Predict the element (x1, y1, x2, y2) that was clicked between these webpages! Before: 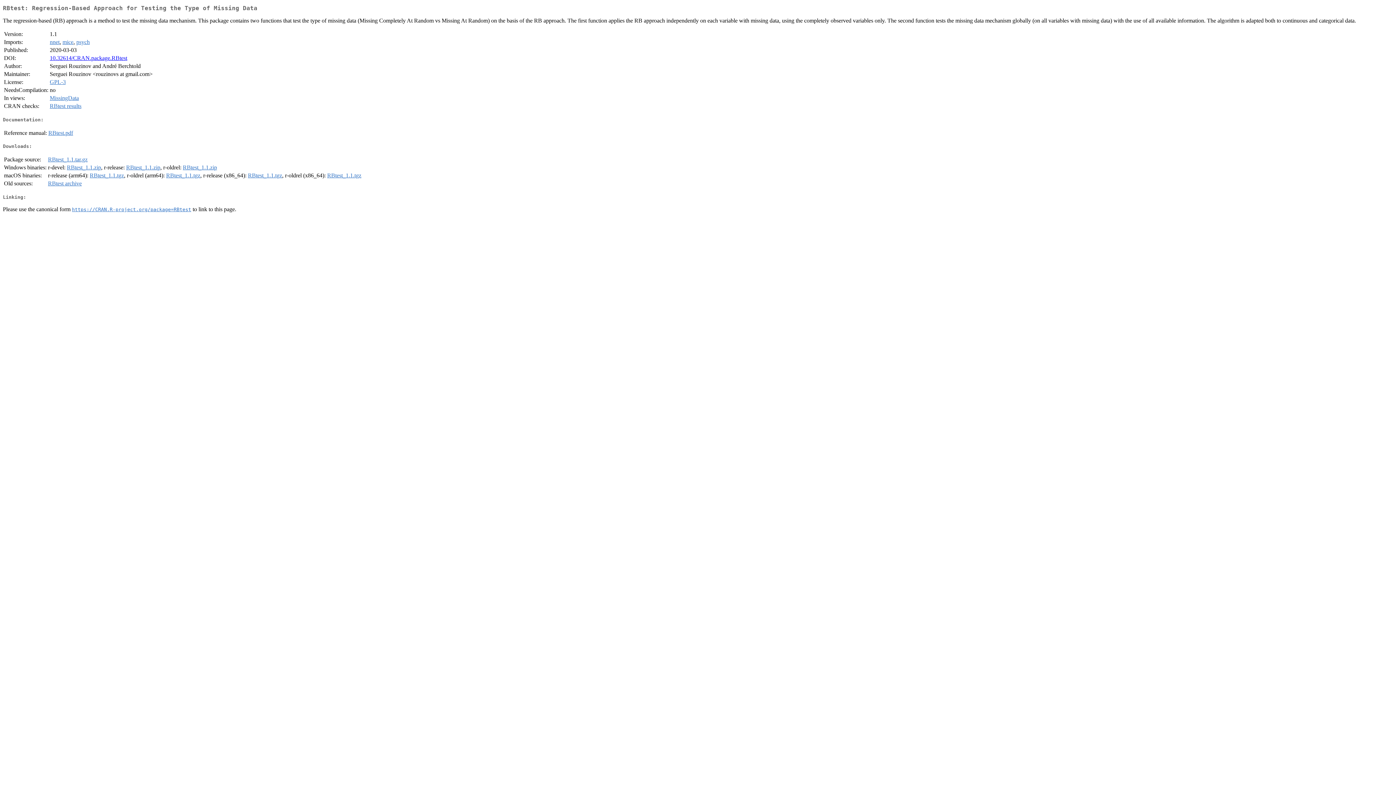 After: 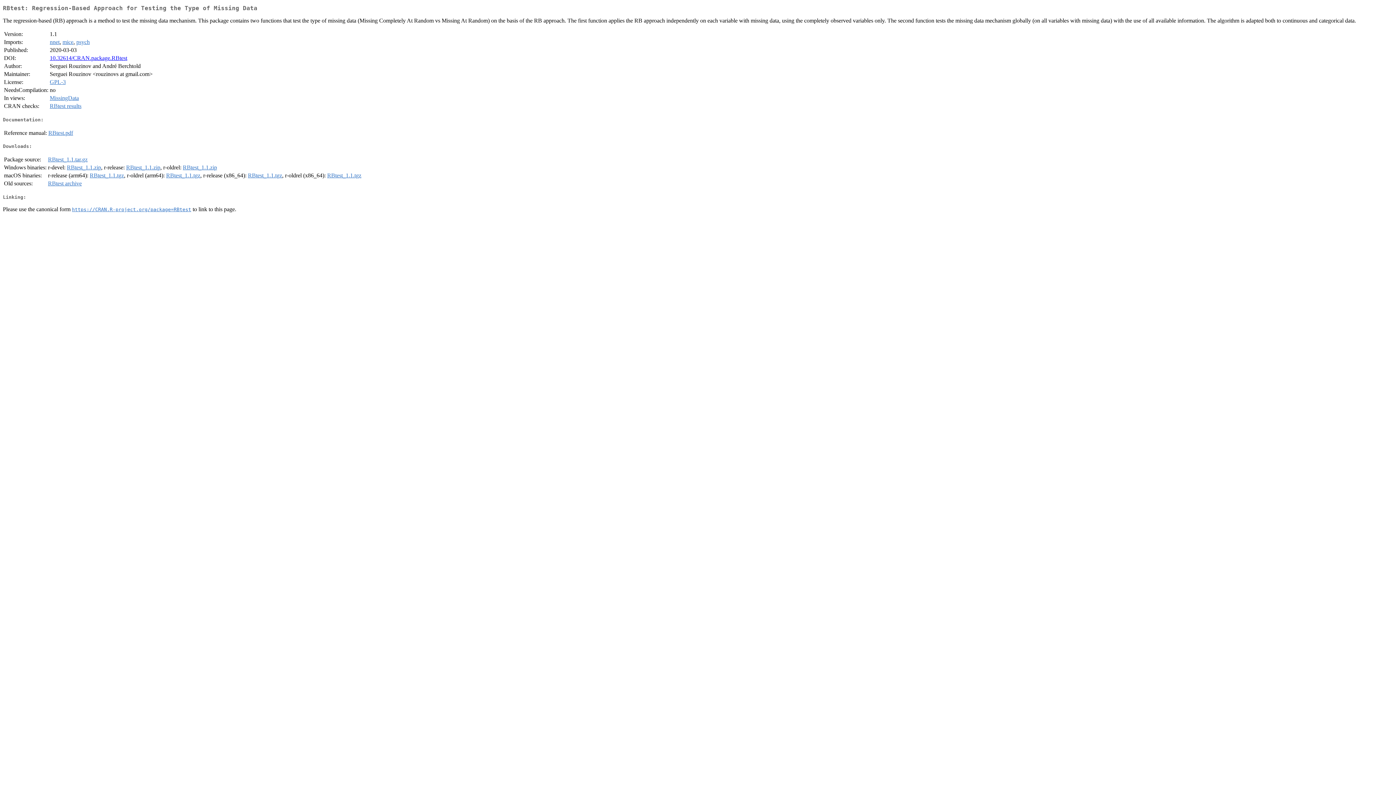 Action: bbox: (248, 172, 282, 178) label: RBtest_1.1.tgz